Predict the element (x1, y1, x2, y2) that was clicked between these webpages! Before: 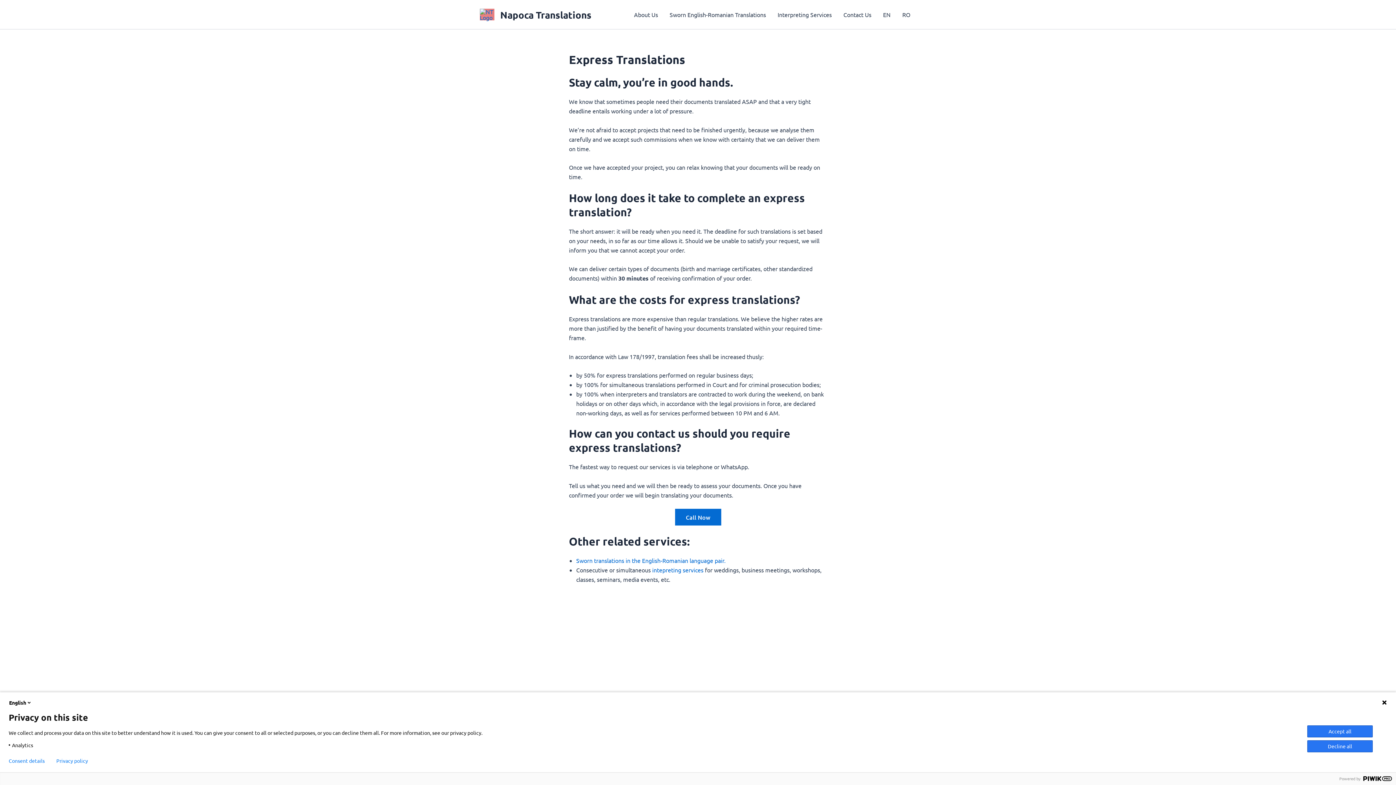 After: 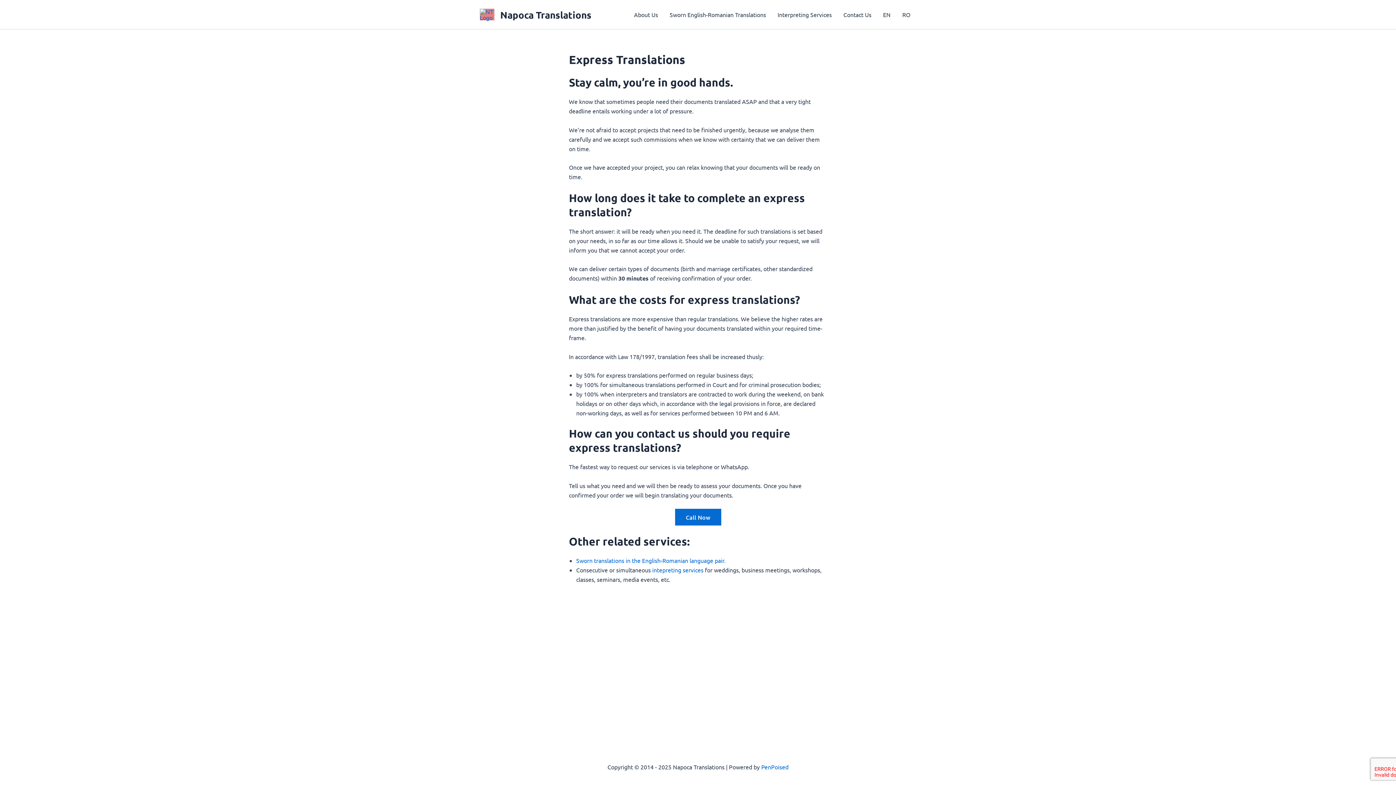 Action: label: Accept all bbox: (1307, 725, 1373, 737)